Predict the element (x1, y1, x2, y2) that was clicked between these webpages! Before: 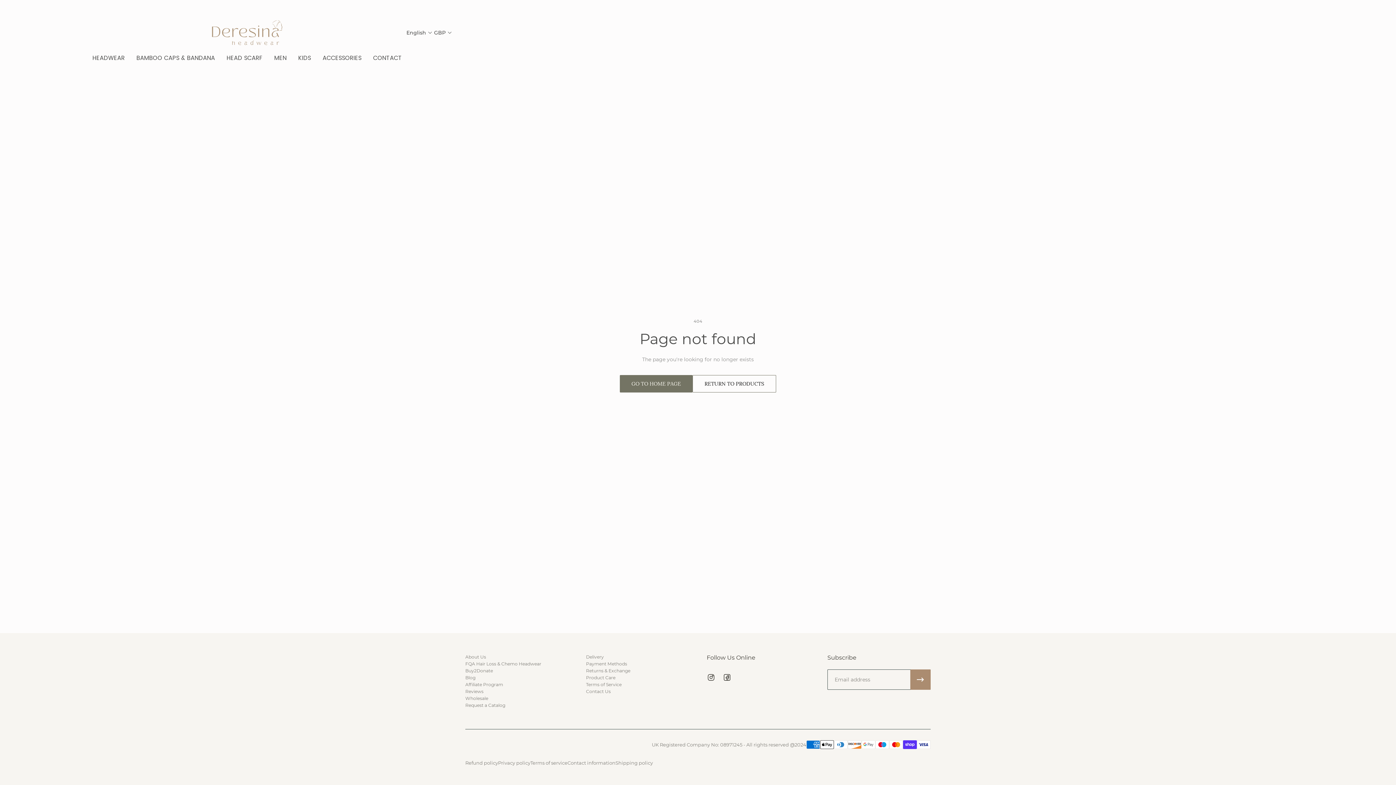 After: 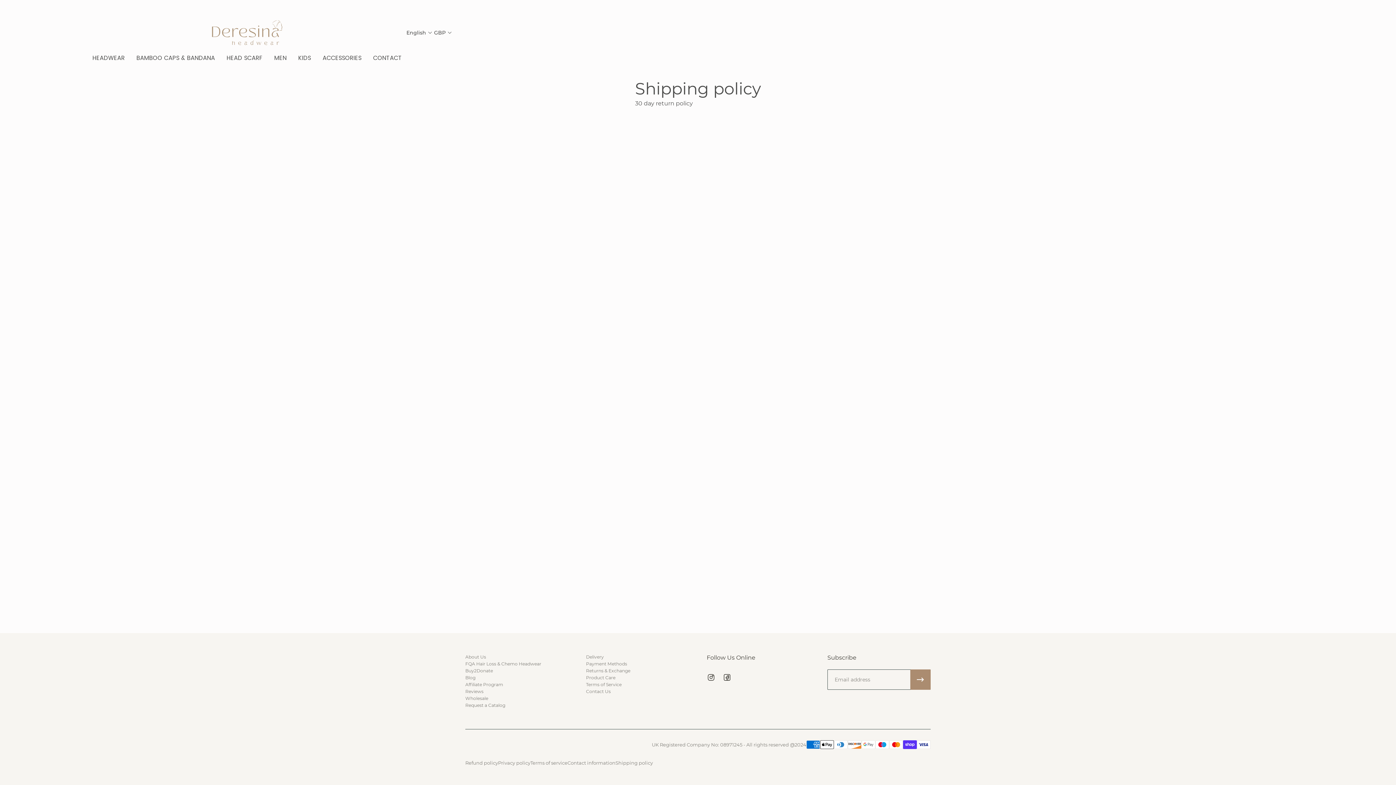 Action: label: Shipping policy bbox: (615, 760, 653, 766)